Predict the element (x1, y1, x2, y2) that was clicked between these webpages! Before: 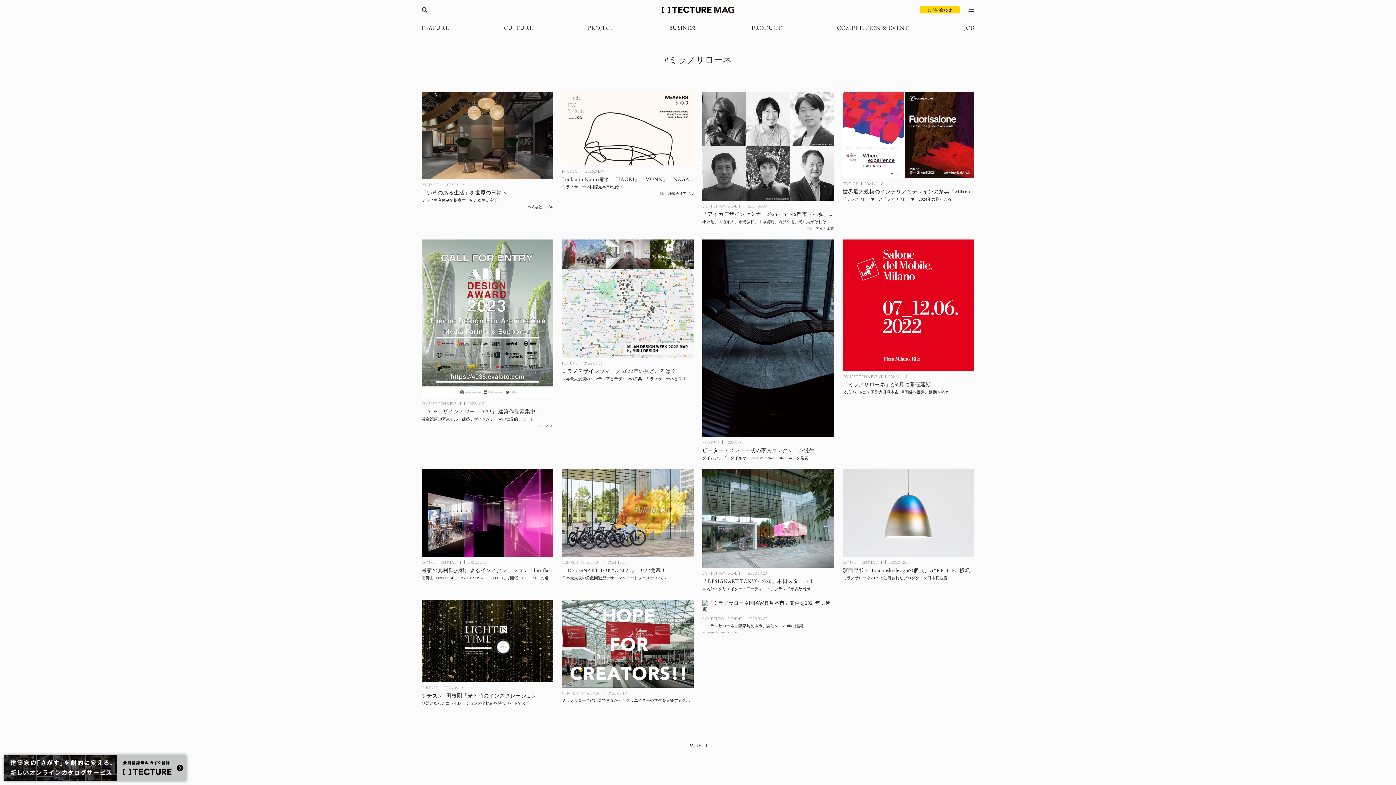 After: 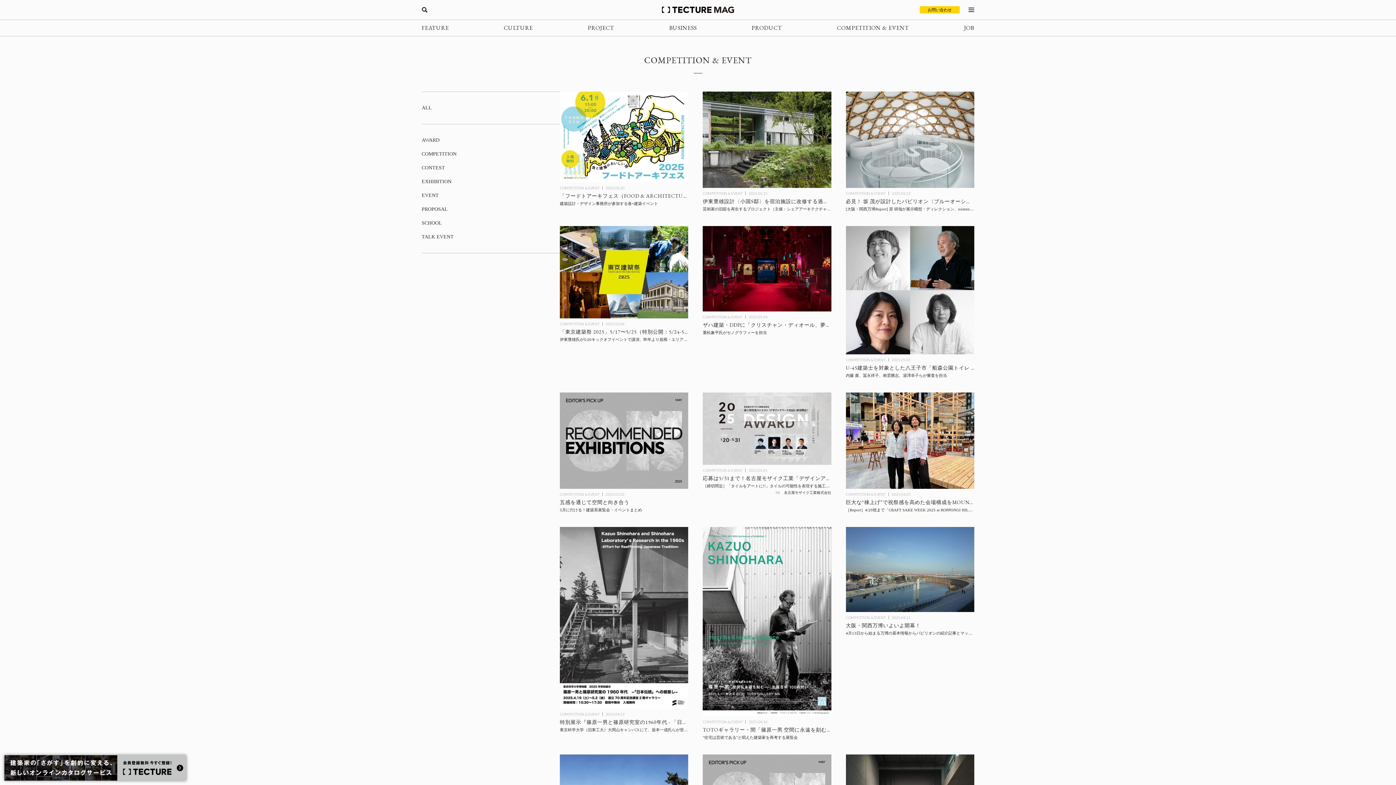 Action: label: COMPETITION & EVENT bbox: (842, 375, 882, 378)